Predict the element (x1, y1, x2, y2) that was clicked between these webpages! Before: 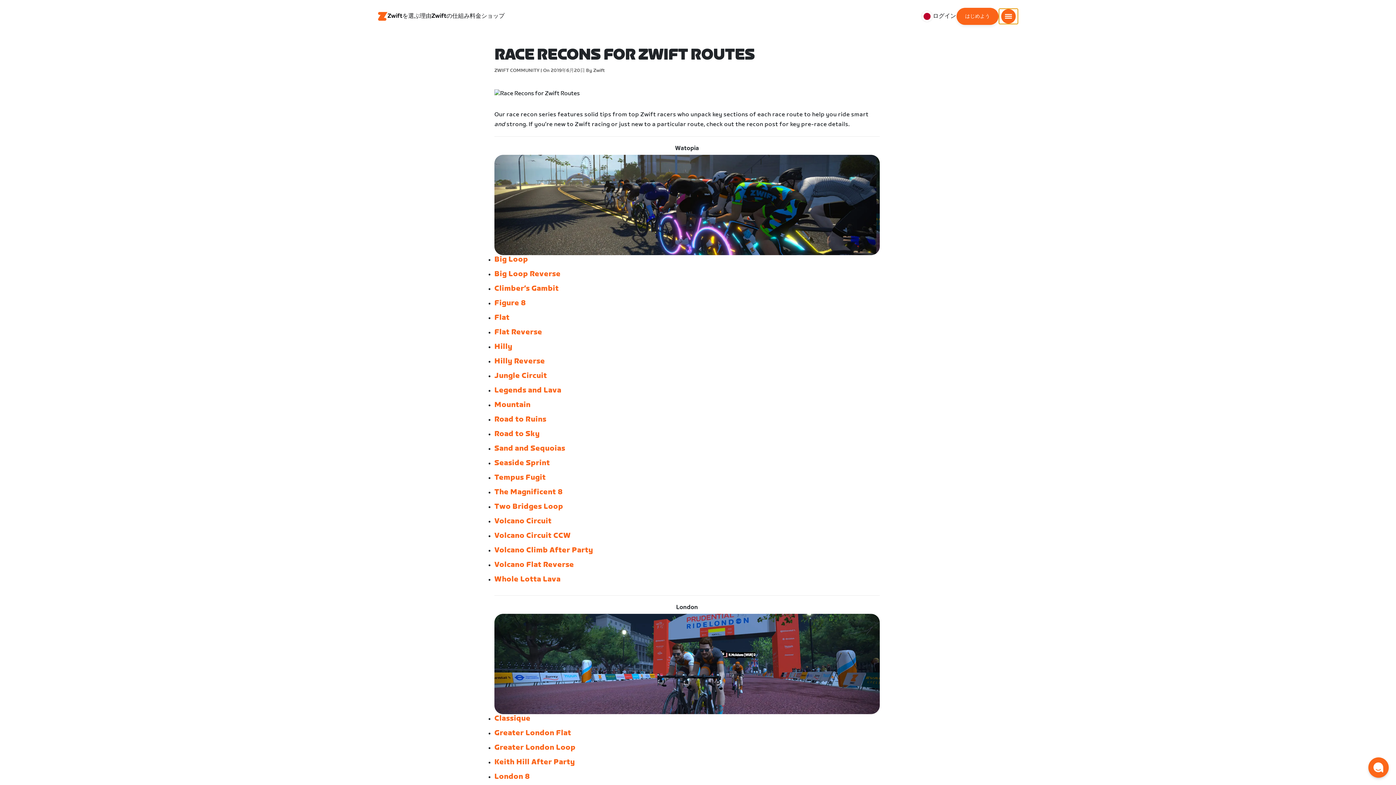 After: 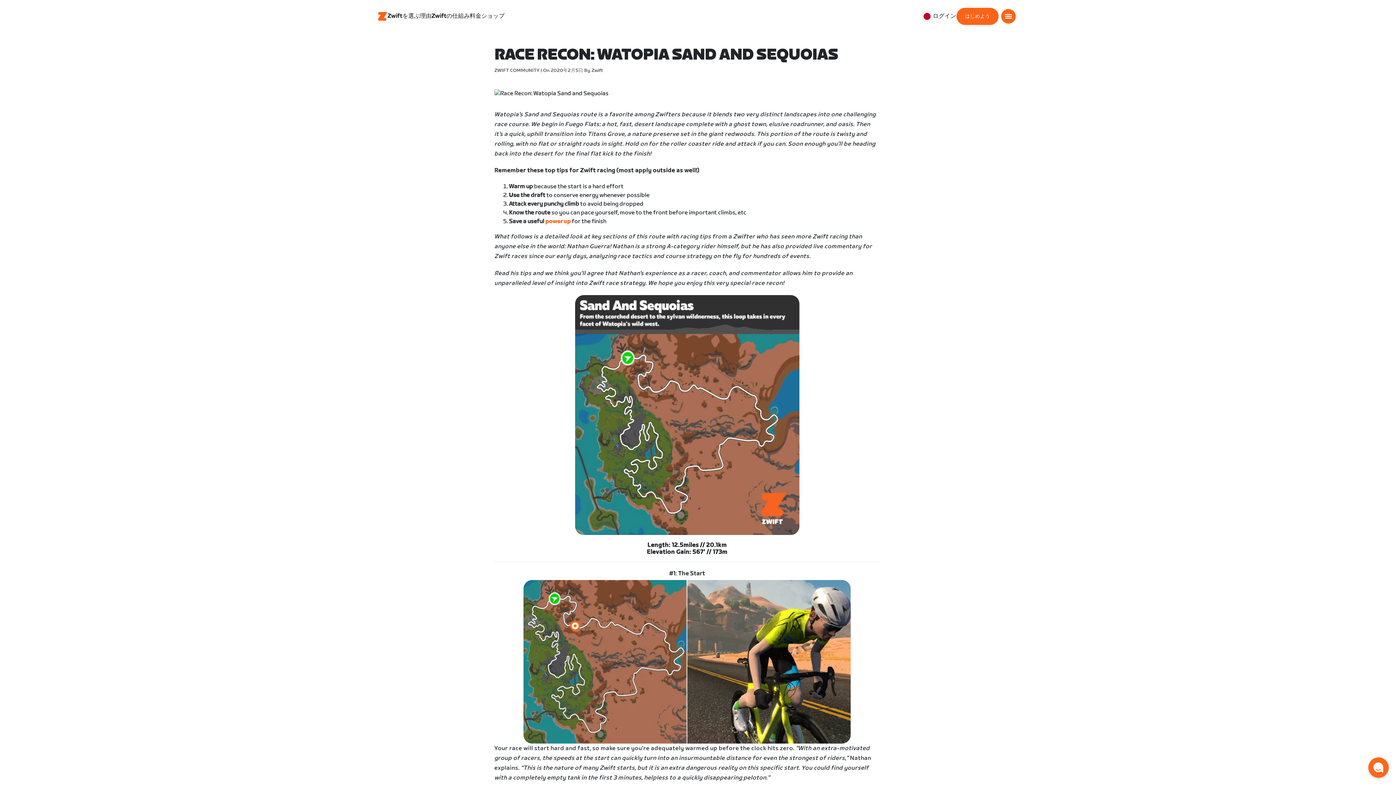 Action: label: Sand and Sequoias bbox: (494, 444, 565, 453)